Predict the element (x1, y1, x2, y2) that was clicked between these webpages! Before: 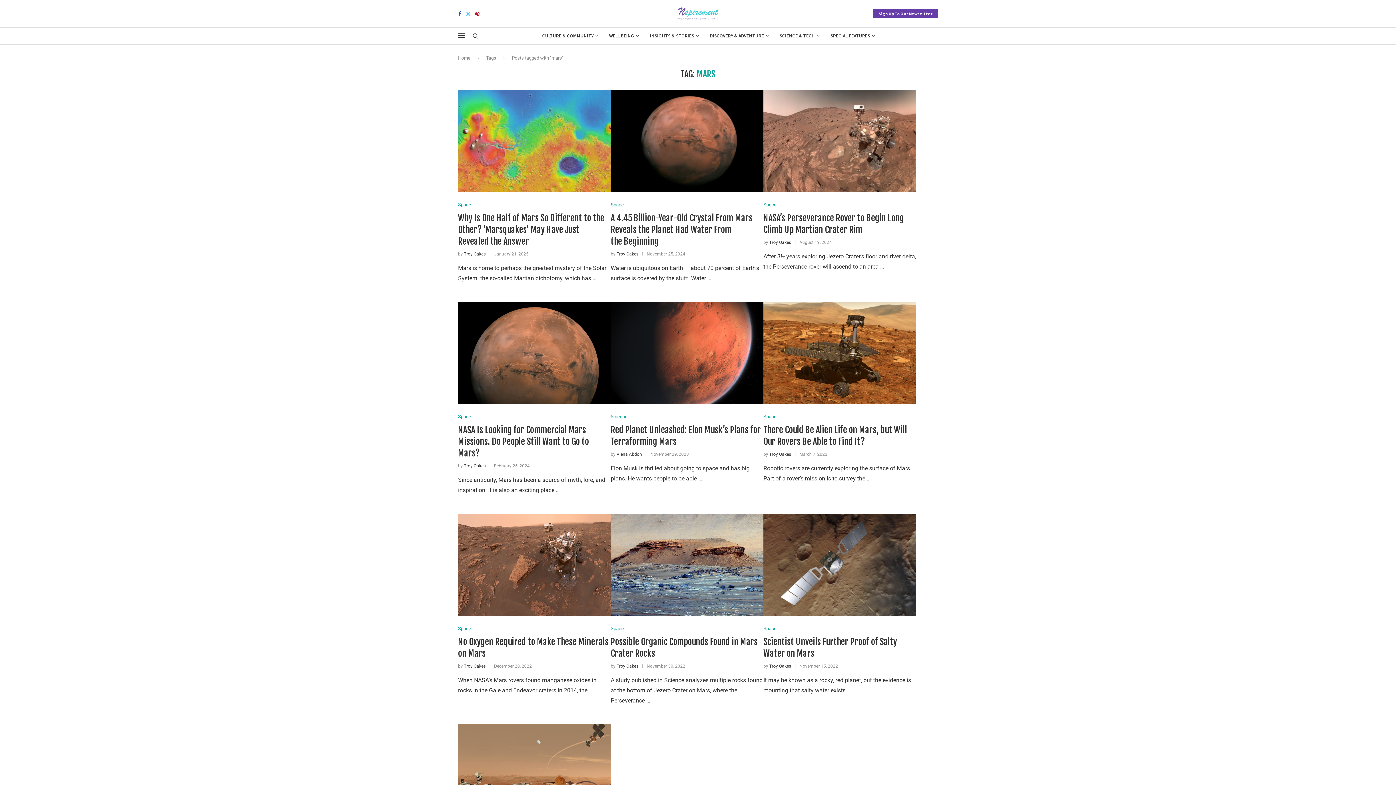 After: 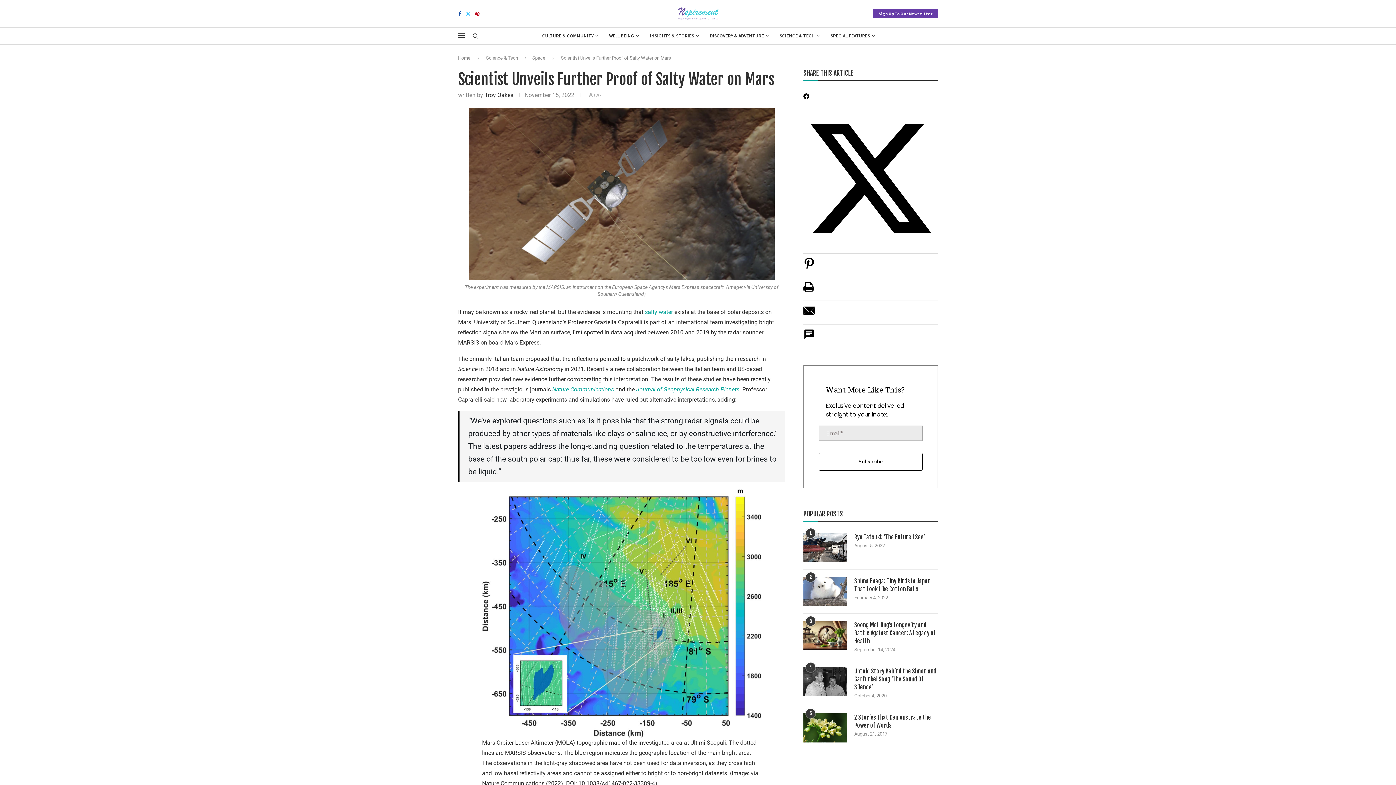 Action: bbox: (763, 514, 916, 616)